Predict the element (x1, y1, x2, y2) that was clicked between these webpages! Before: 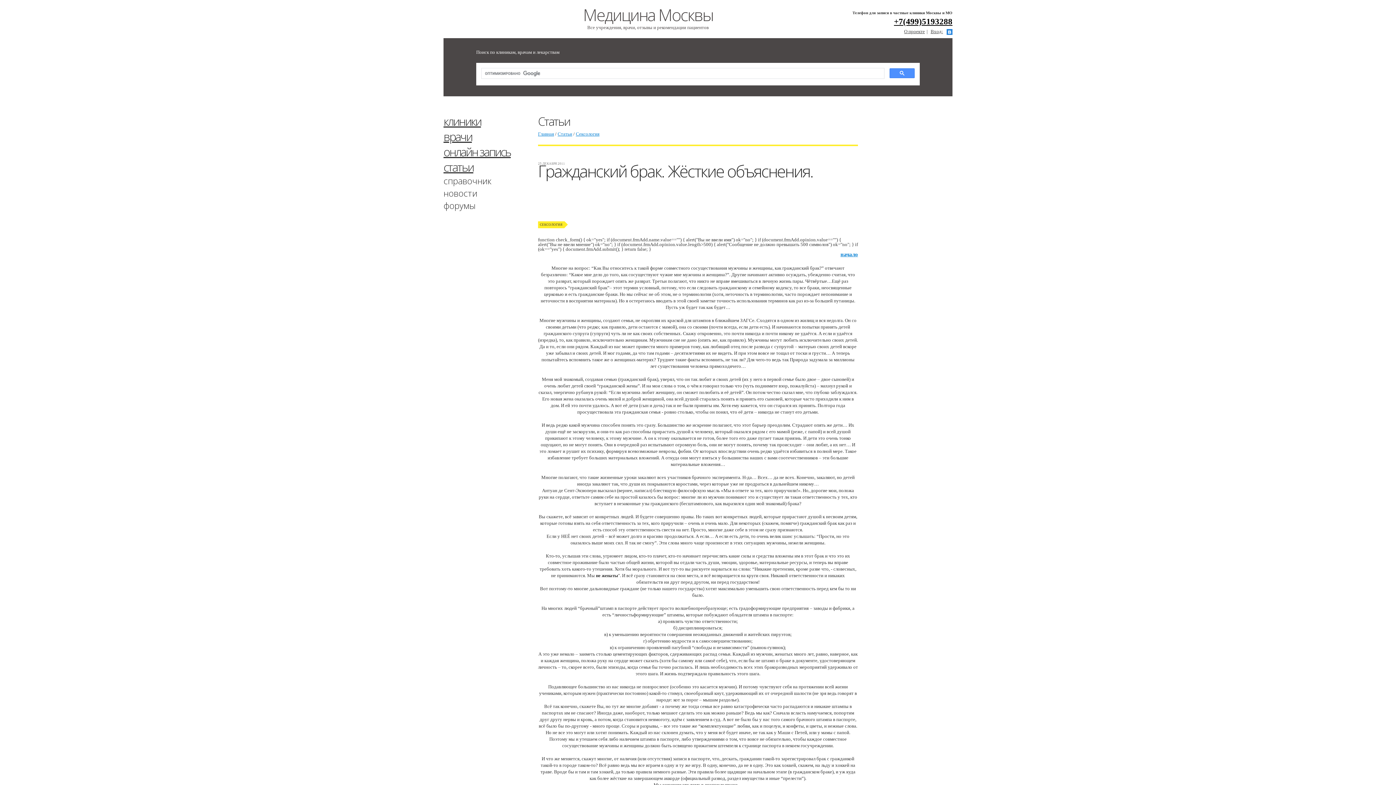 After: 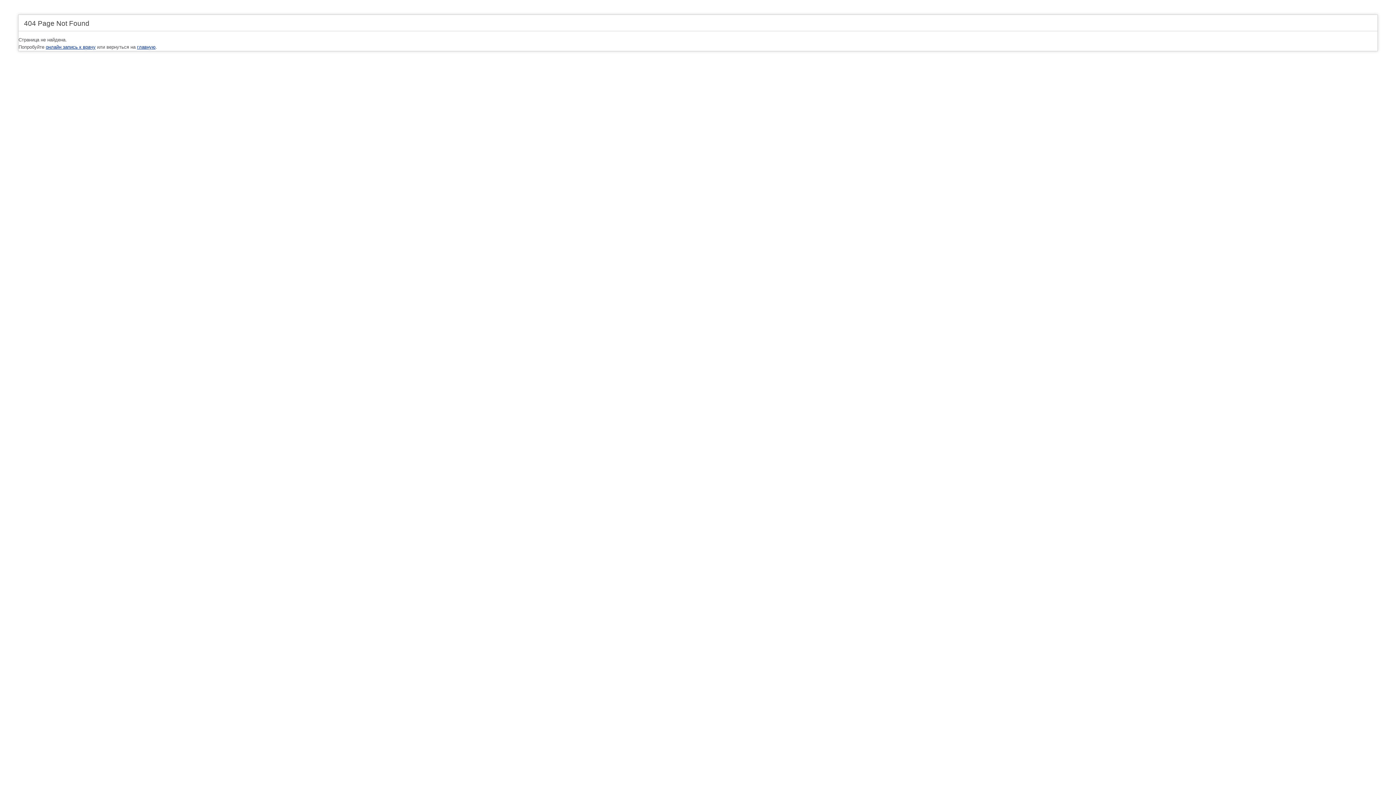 Action: label: онлайн запись bbox: (443, 144, 510, 159)